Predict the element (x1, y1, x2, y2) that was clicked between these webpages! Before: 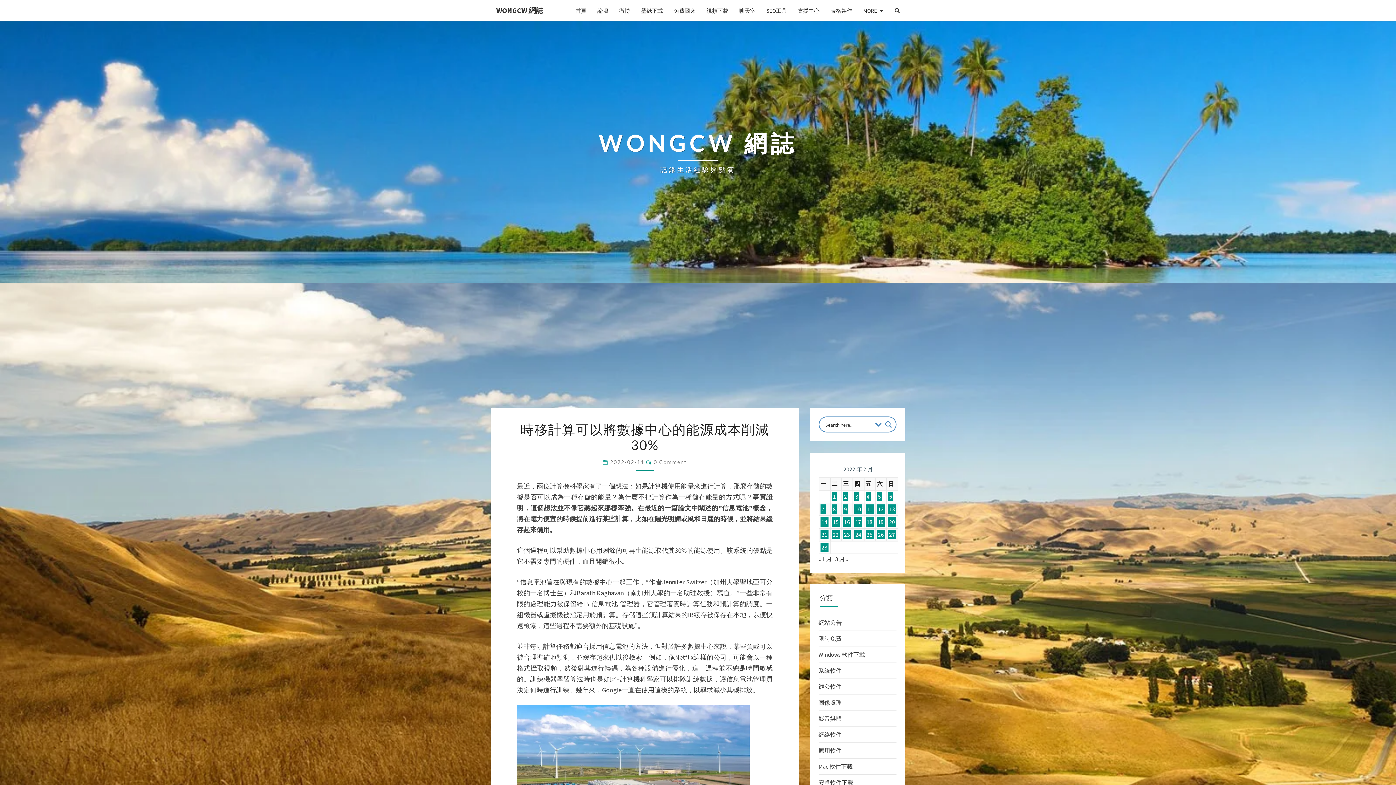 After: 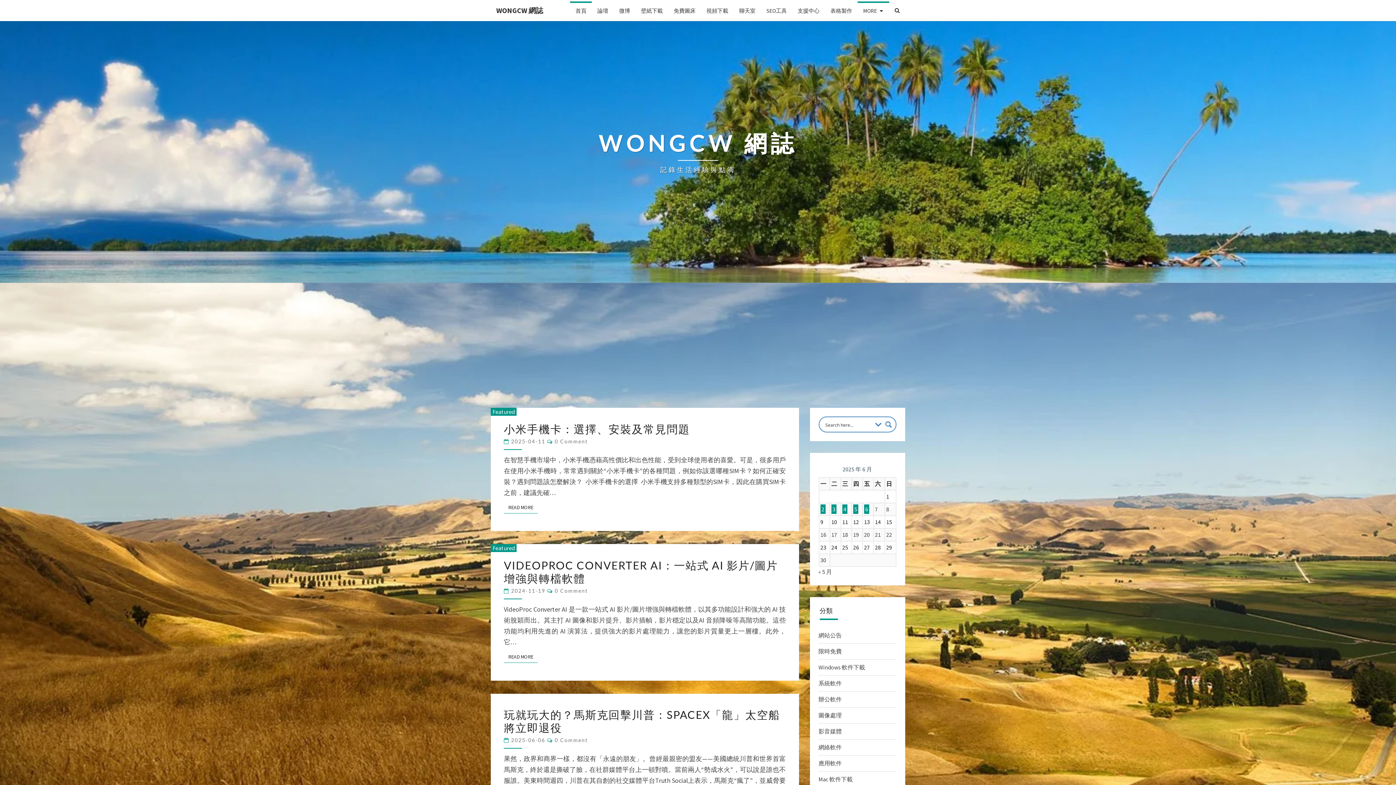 Action: label: WONGCW 網誌 bbox: (490, 0, 548, 21)